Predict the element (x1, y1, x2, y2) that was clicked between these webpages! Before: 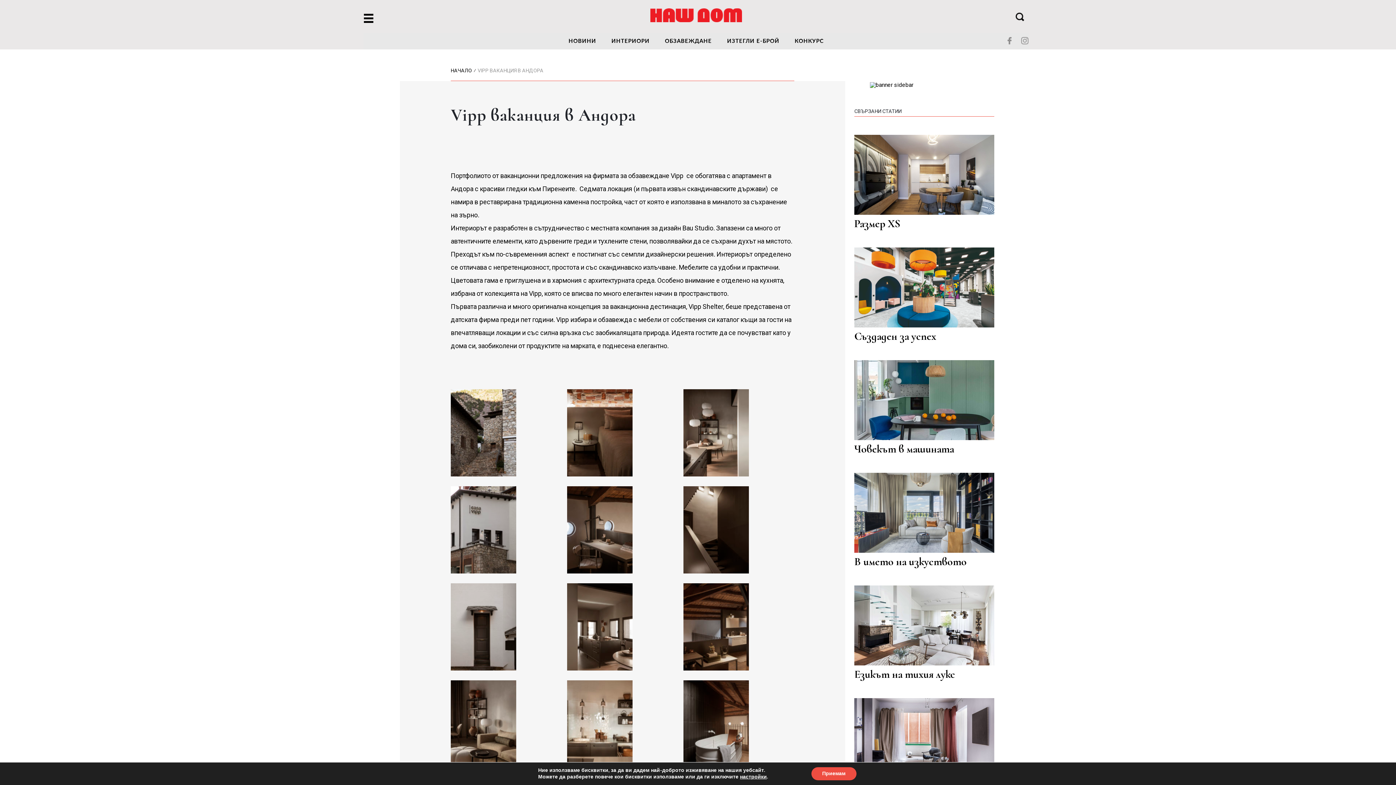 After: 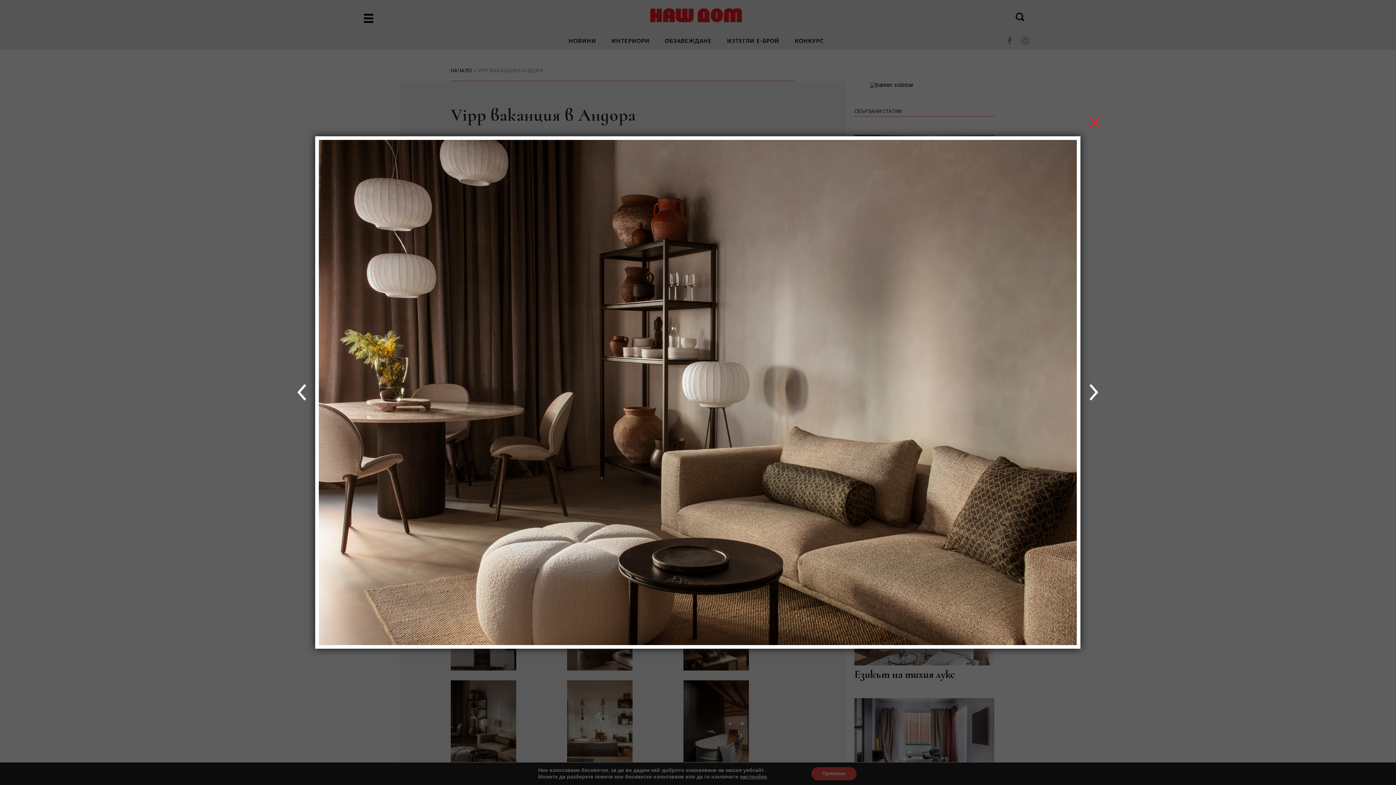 Action: bbox: (450, 680, 516, 768)